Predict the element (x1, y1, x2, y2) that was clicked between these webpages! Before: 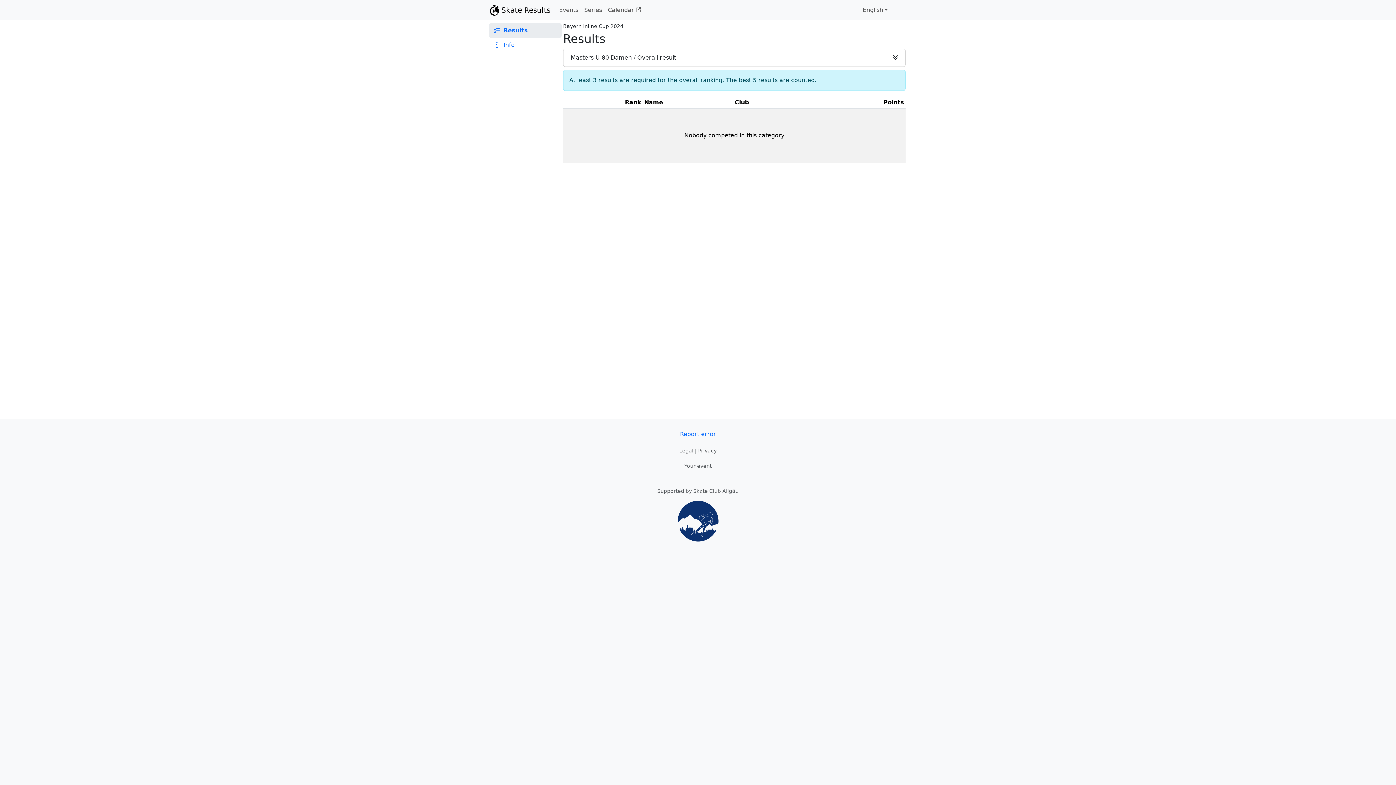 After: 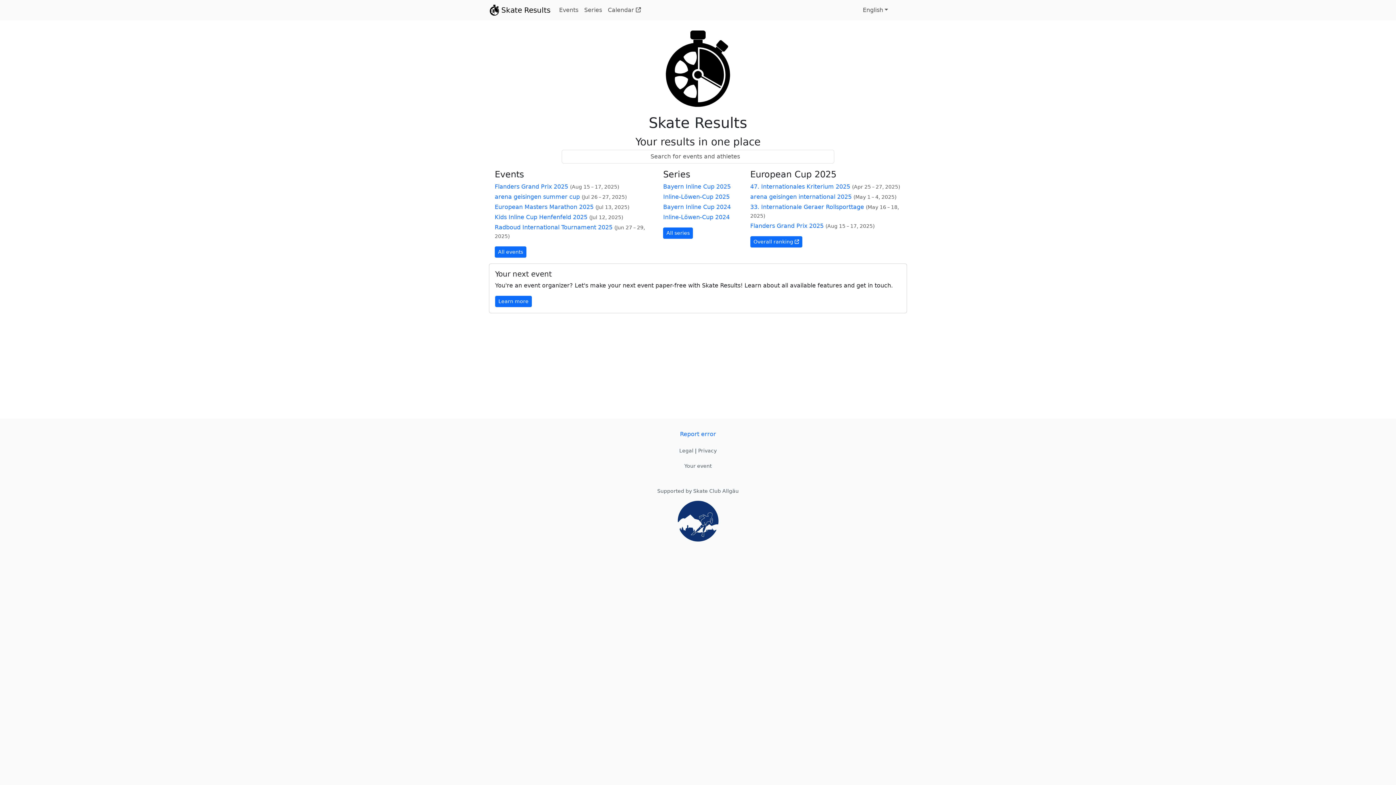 Action: bbox: (489, 2, 550, 17) label: Skate Results